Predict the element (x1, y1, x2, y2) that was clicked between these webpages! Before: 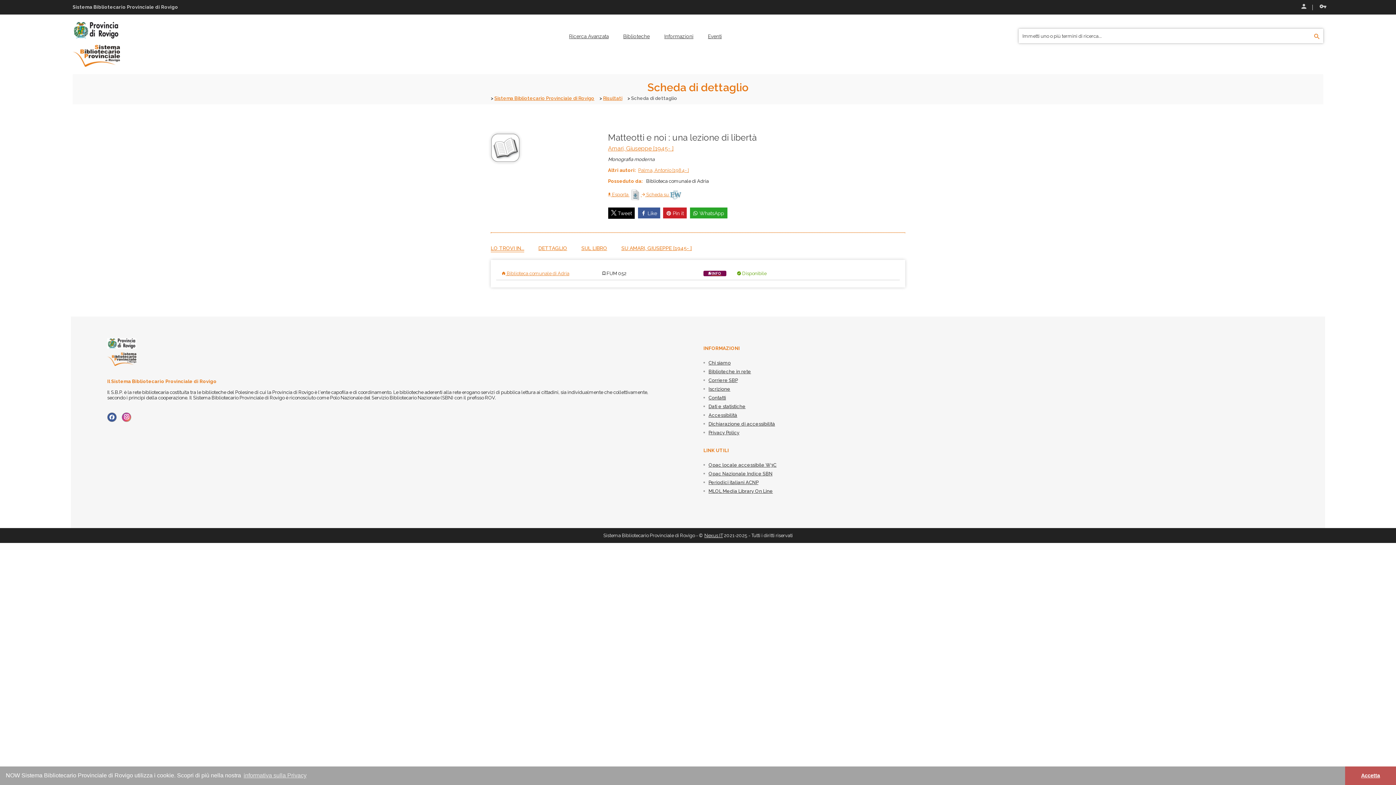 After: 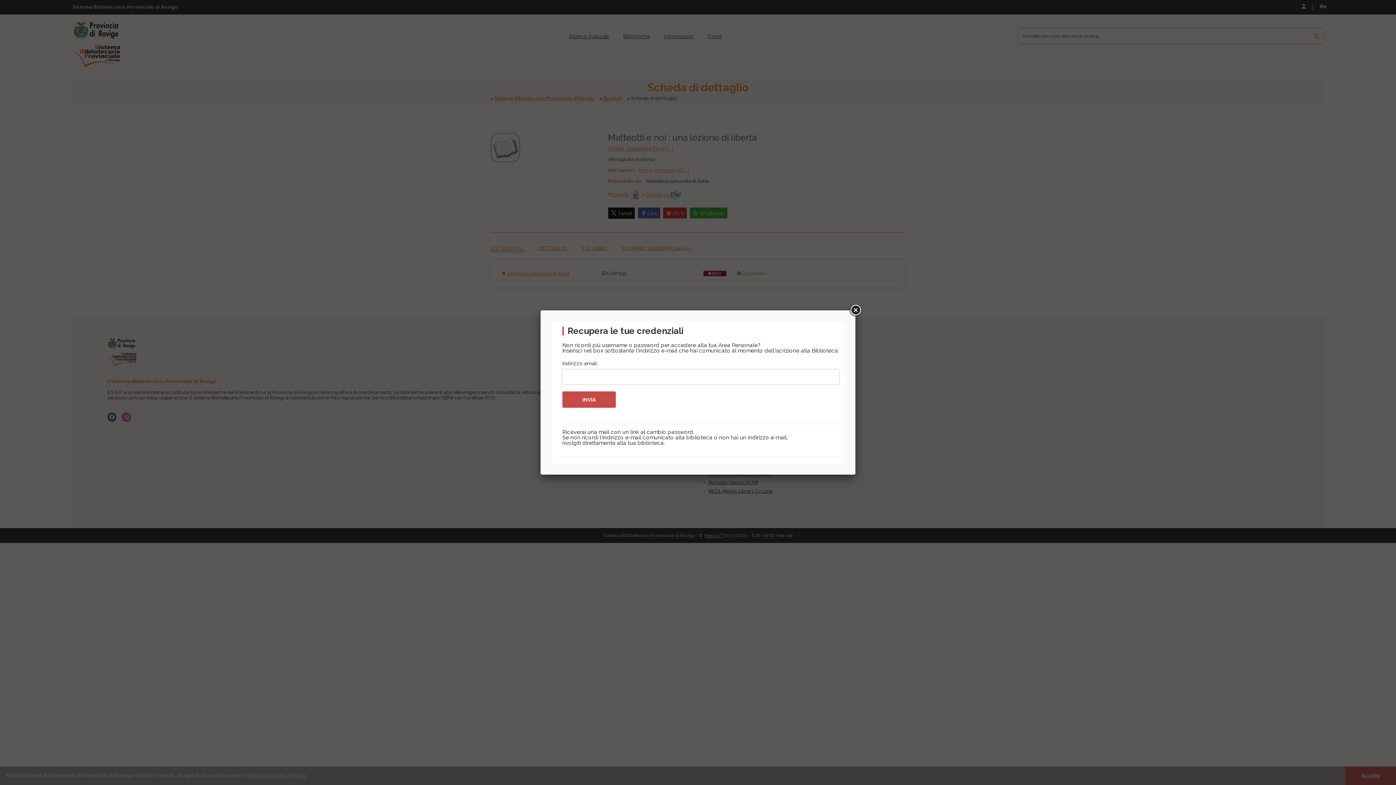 Action: bbox: (1312, 0, 1330, 14) label:  Recupera Le Credenziali